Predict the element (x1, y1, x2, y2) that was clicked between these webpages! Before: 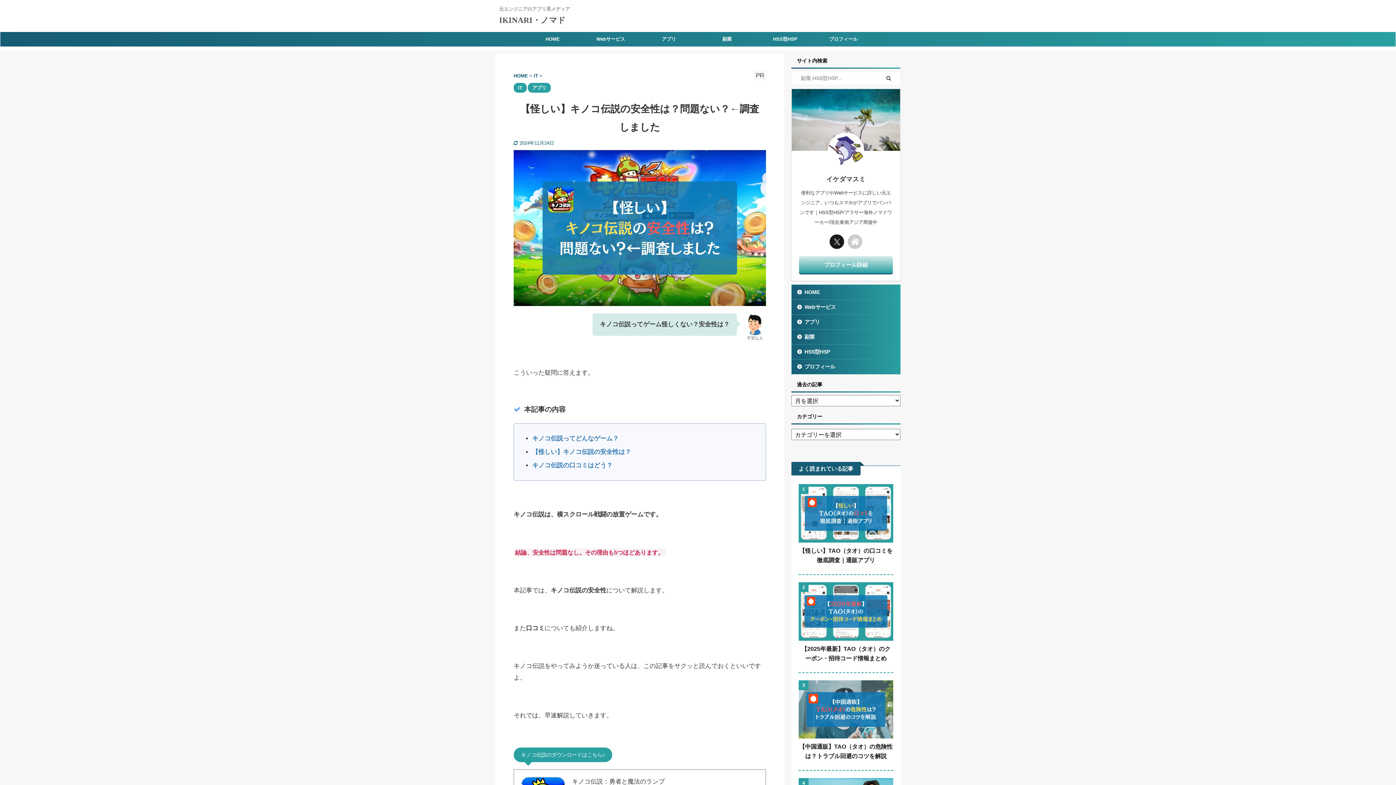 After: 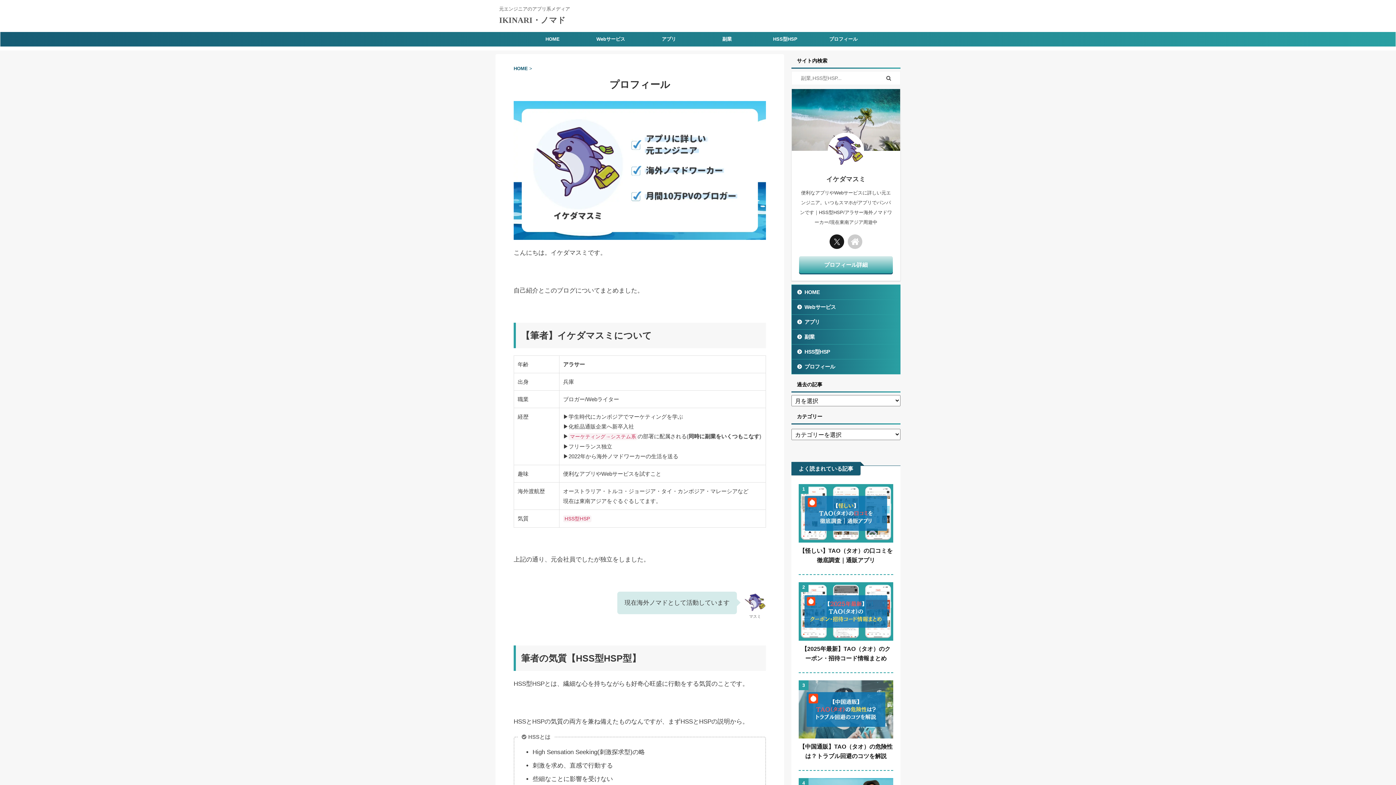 Action: label: プロフィール詳細 bbox: (799, 256, 893, 273)